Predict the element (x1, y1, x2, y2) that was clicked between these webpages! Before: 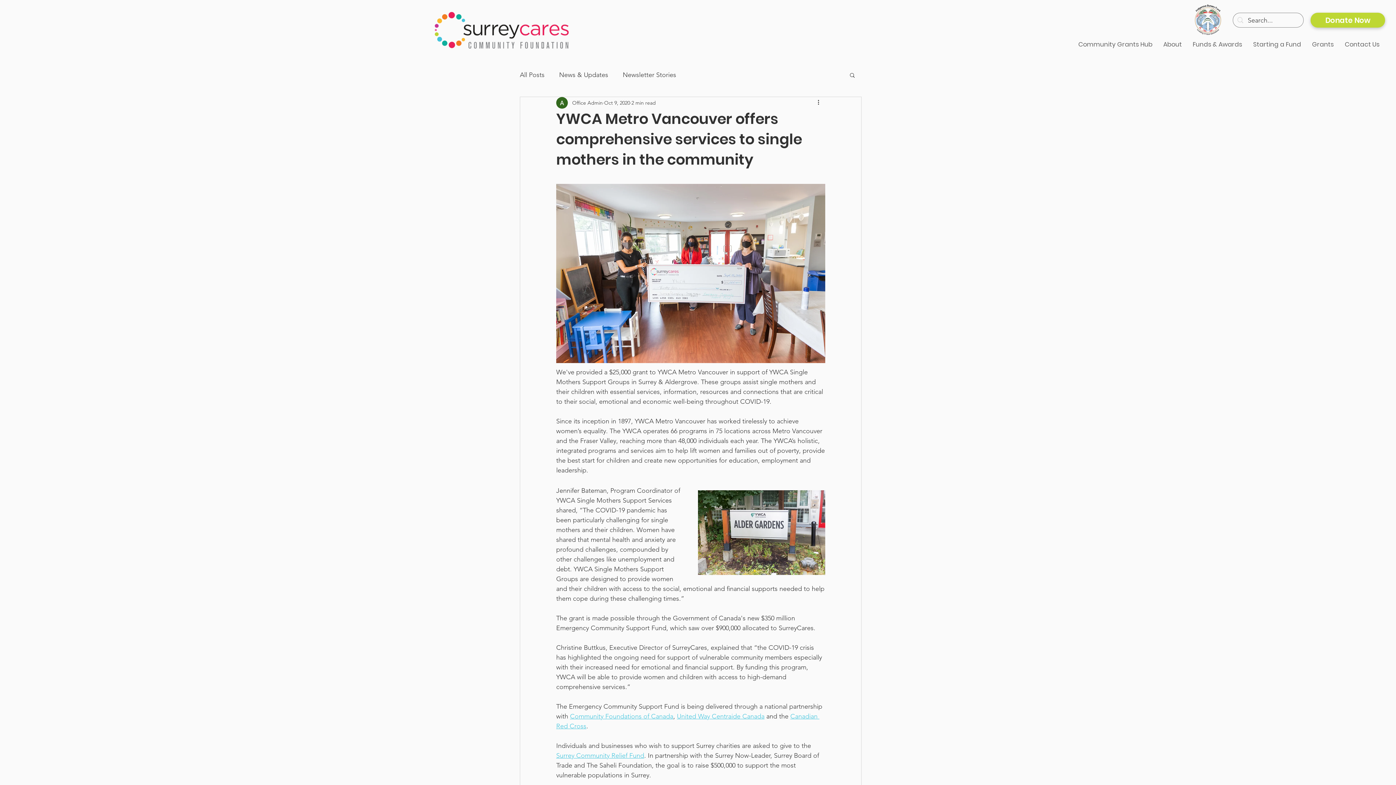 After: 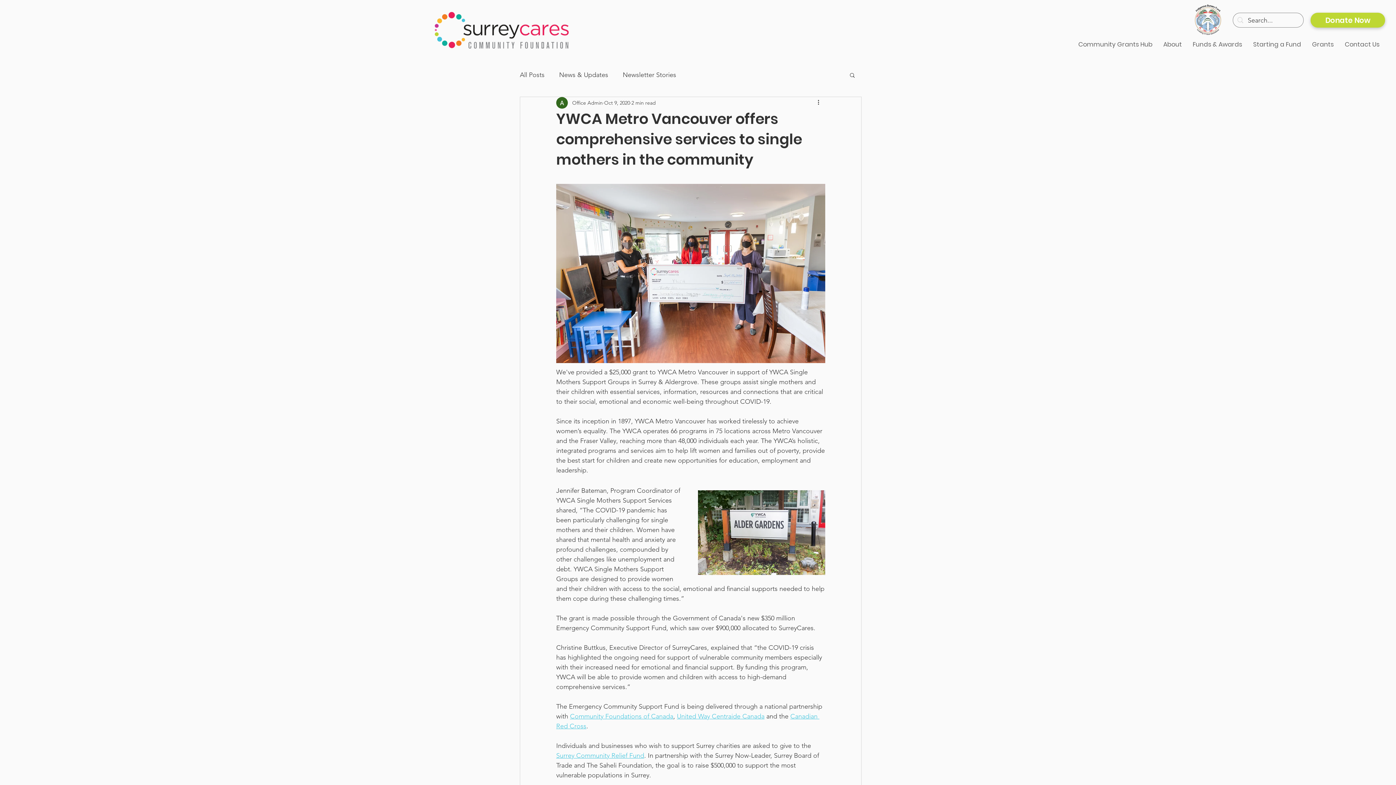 Action: label: United Way Centraide Canada bbox: (677, 712, 764, 720)